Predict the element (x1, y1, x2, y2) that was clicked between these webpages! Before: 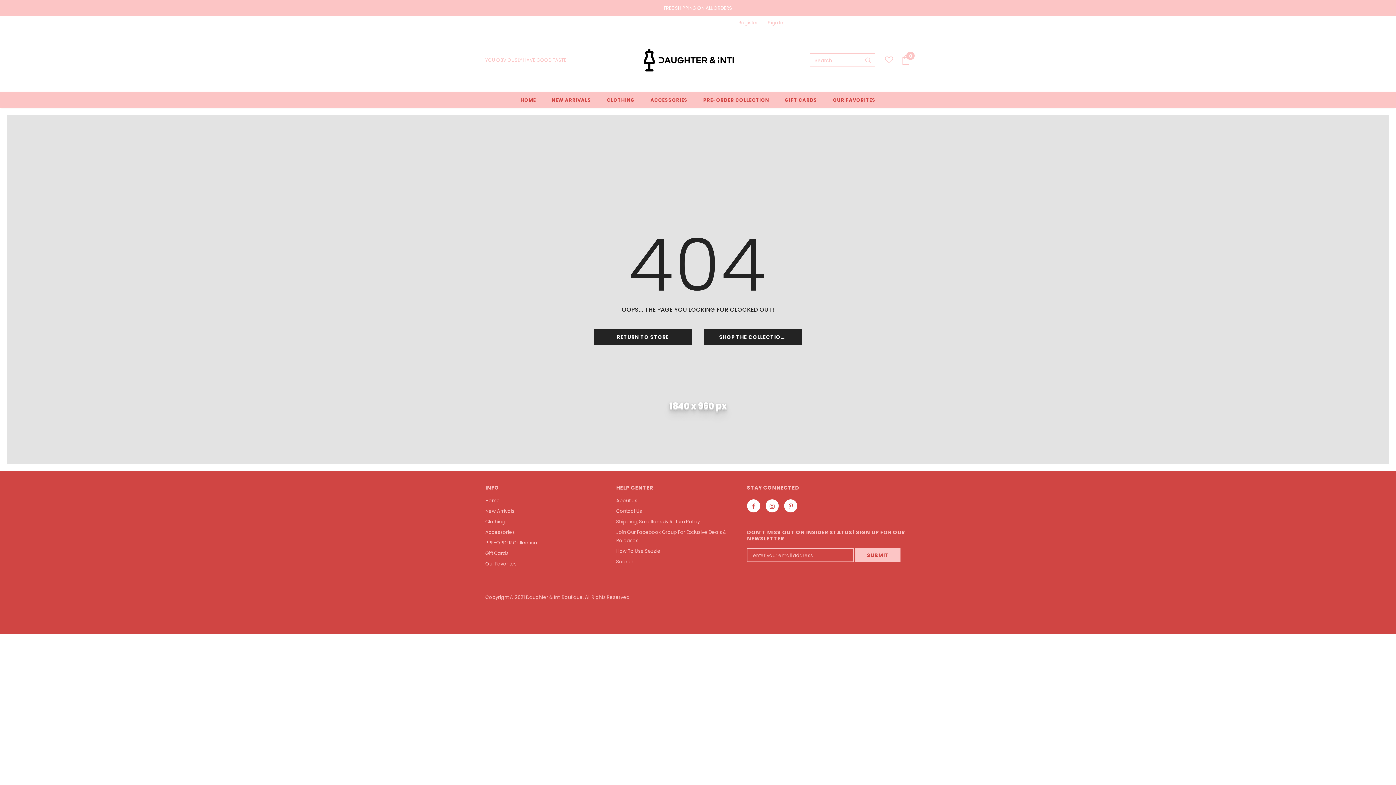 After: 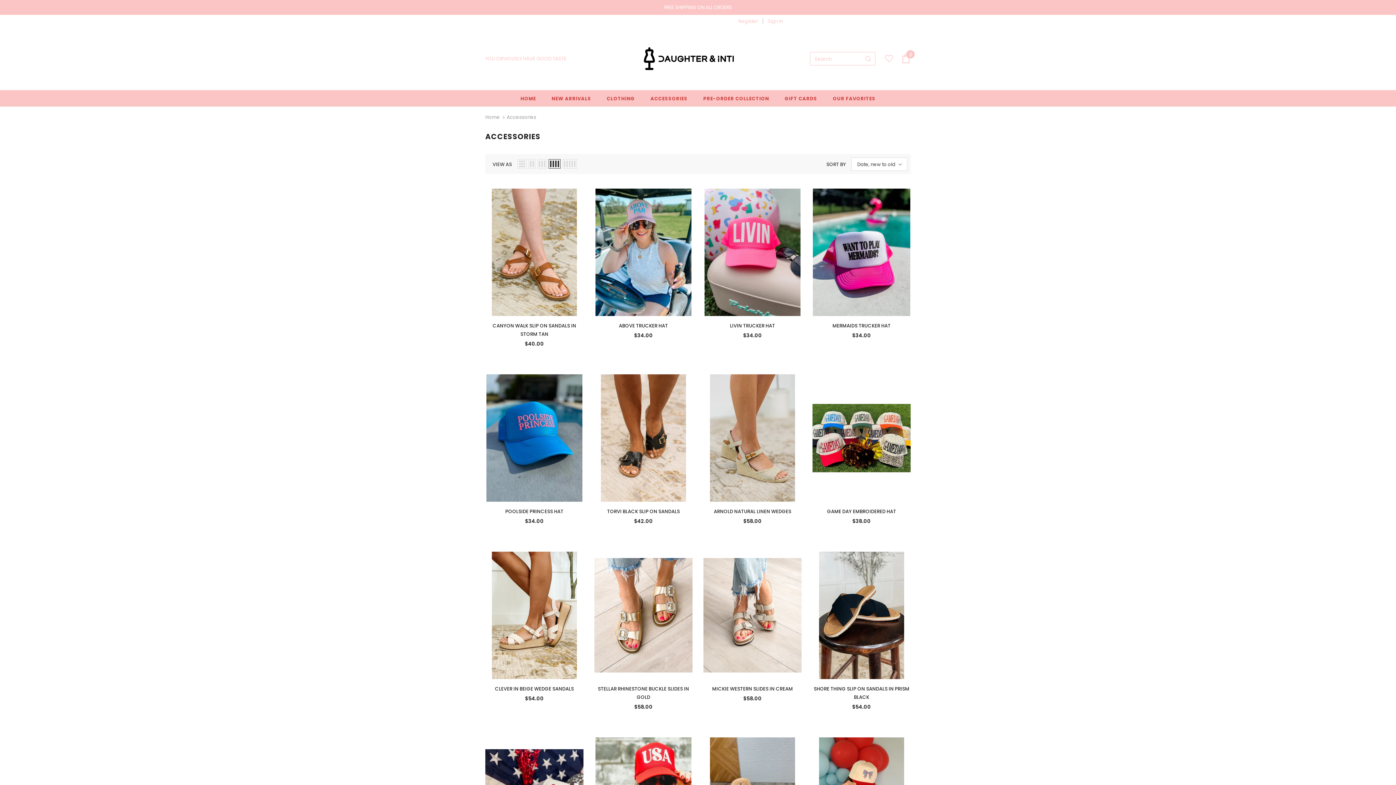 Action: label: ACCESSORIES bbox: (650, 91, 687, 107)